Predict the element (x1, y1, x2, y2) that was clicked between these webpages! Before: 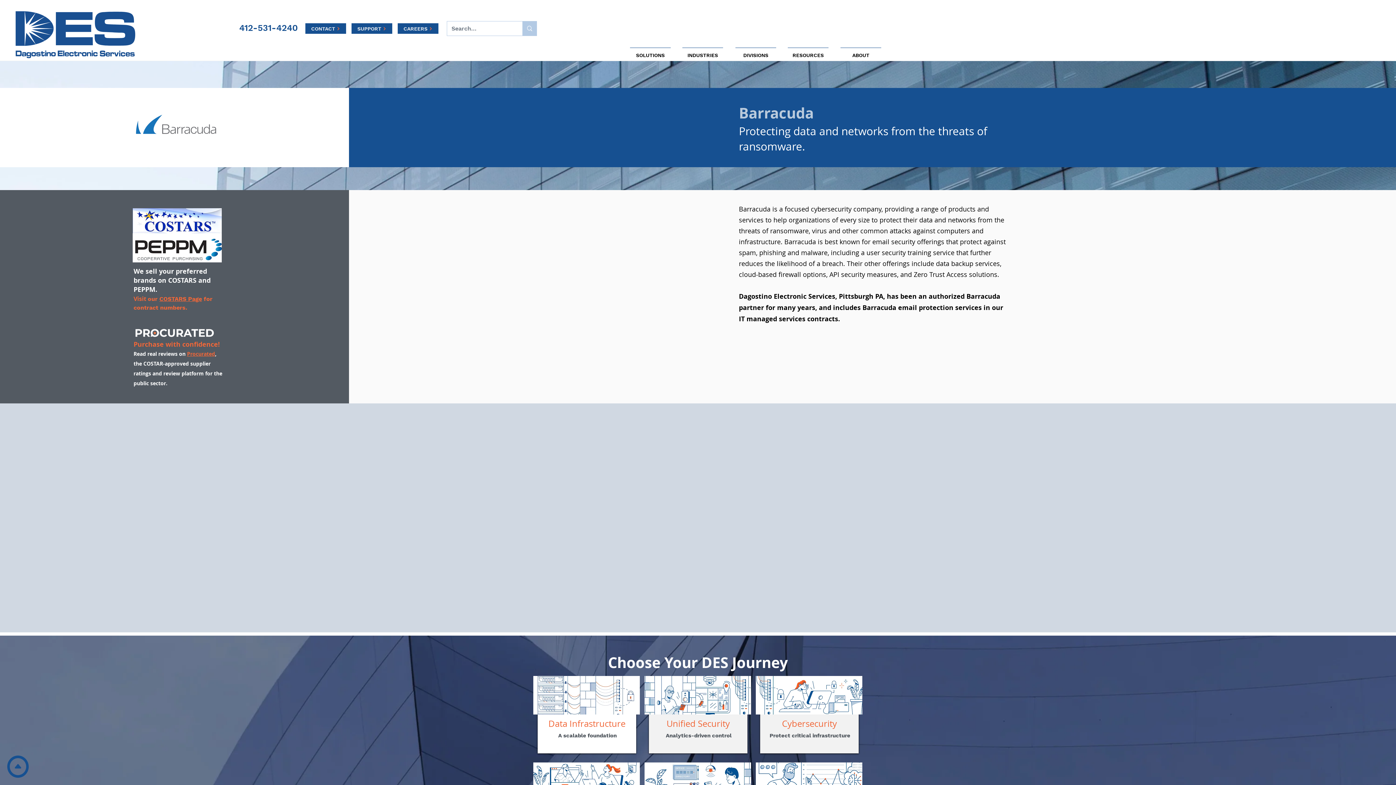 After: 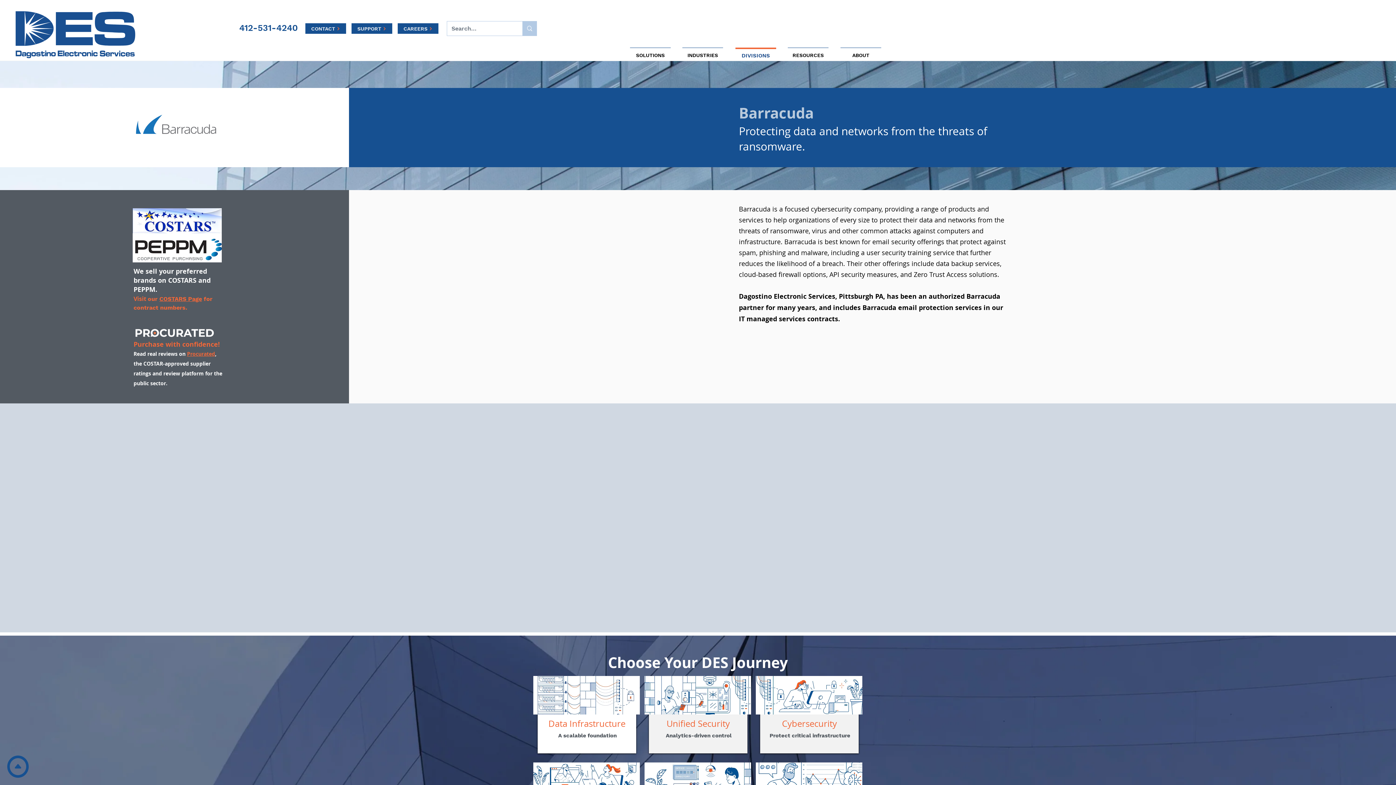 Action: bbox: (735, 47, 776, 62) label: DIVISIONS